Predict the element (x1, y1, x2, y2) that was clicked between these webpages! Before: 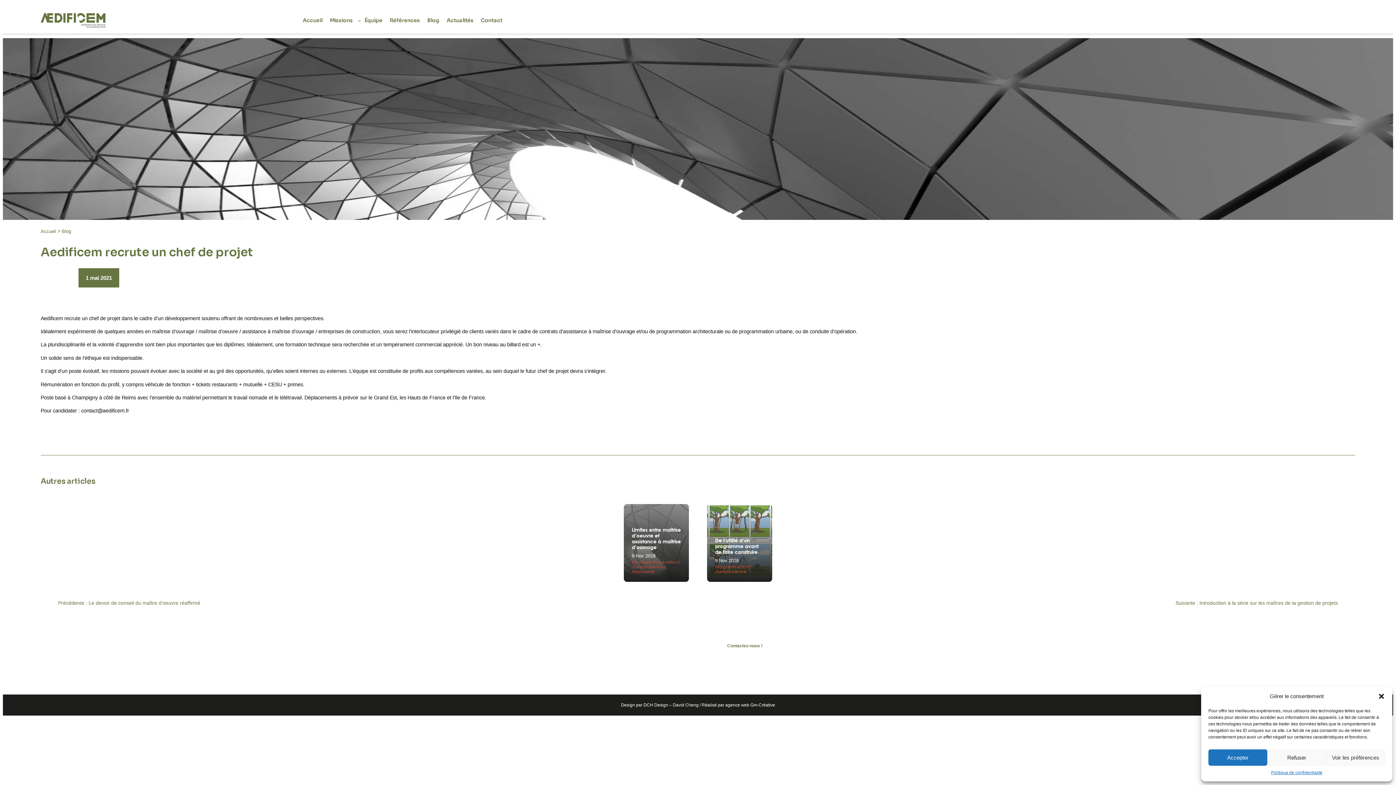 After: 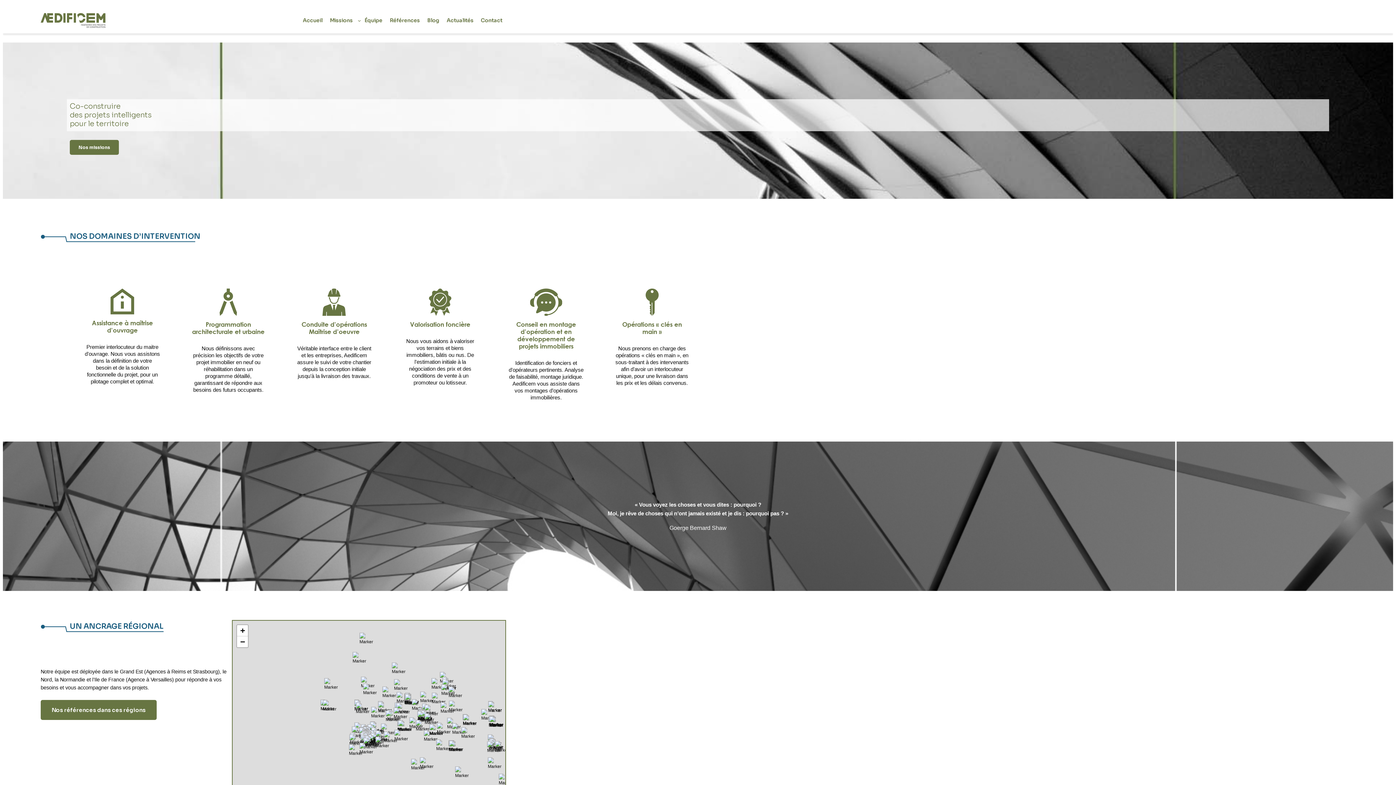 Action: label: Accueil bbox: (580, 677, 596, 685)